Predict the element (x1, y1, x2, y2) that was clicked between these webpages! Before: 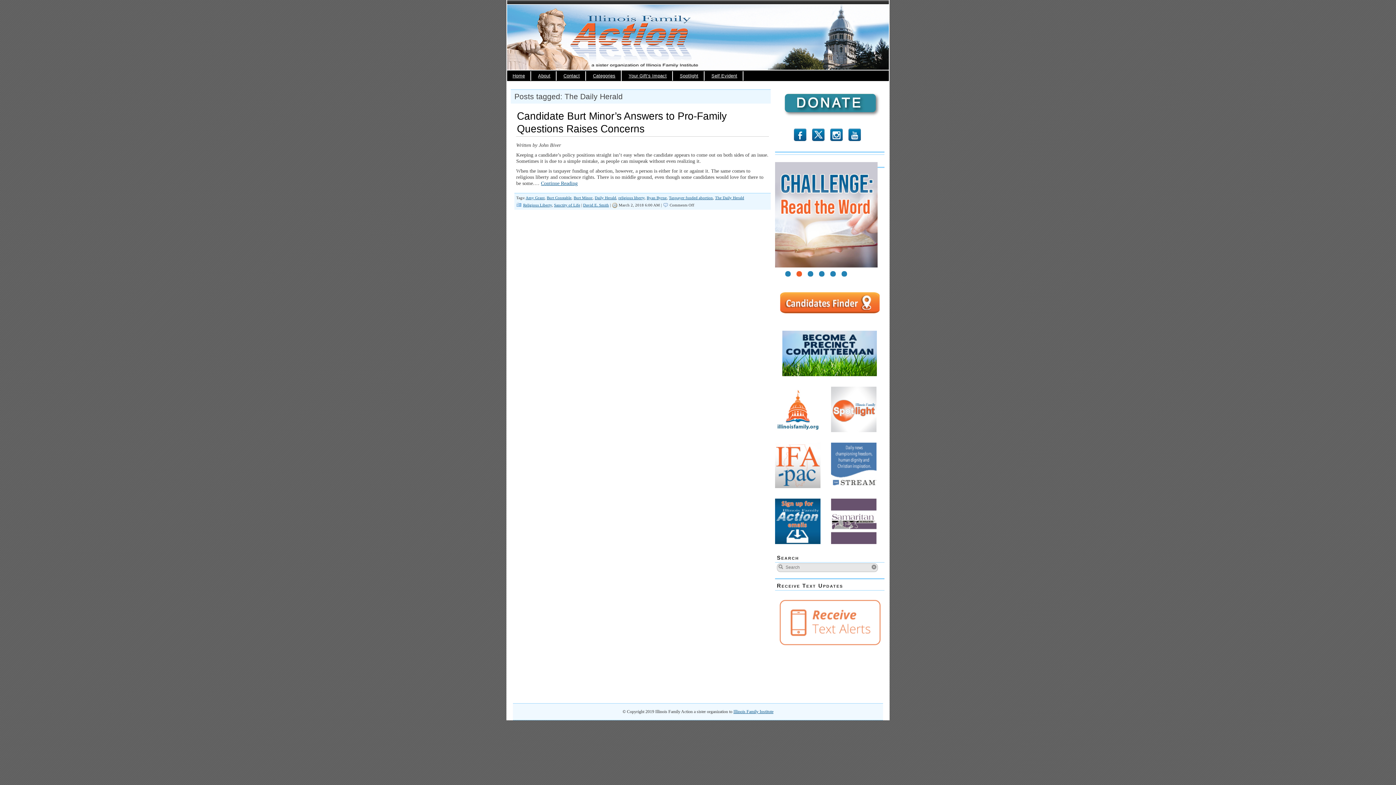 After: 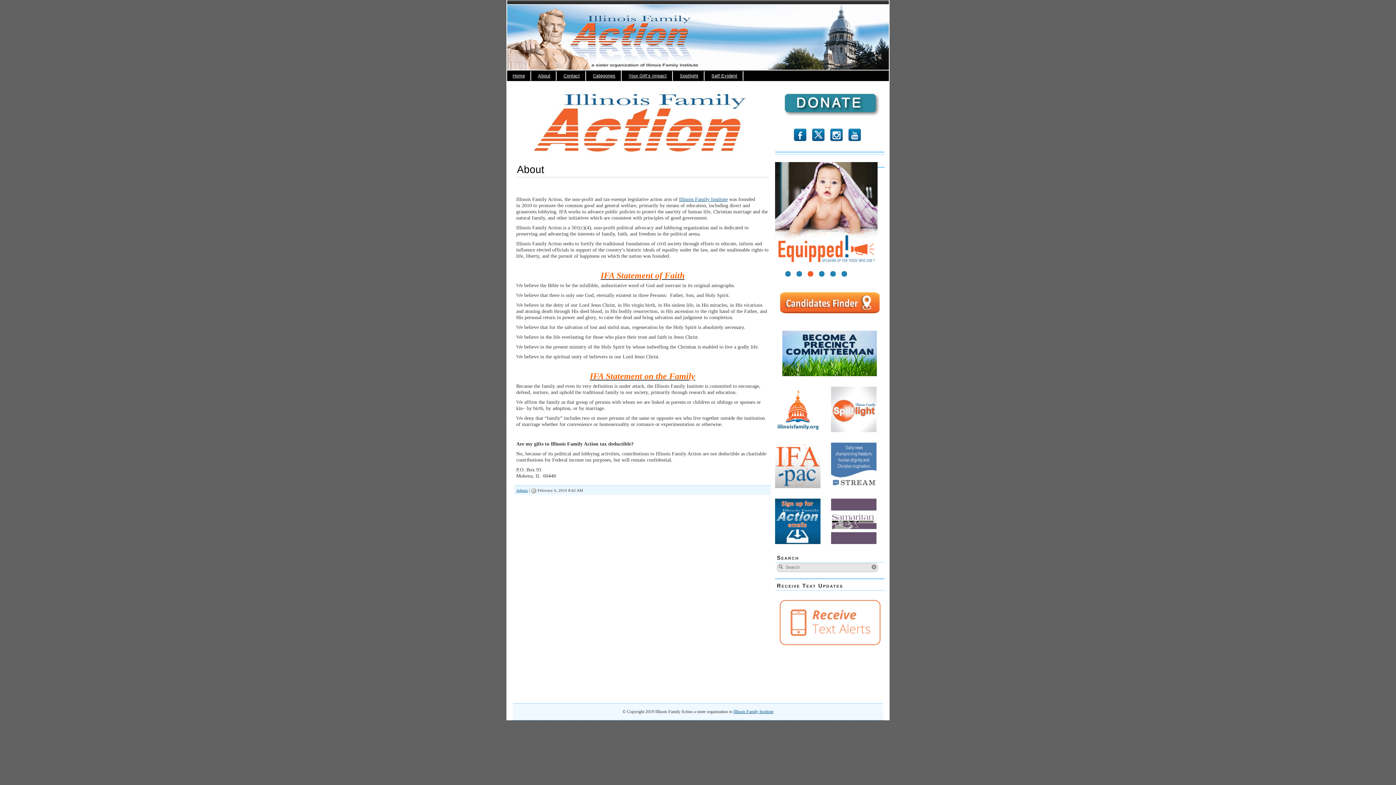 Action: label: About bbox: (538, 73, 550, 78)